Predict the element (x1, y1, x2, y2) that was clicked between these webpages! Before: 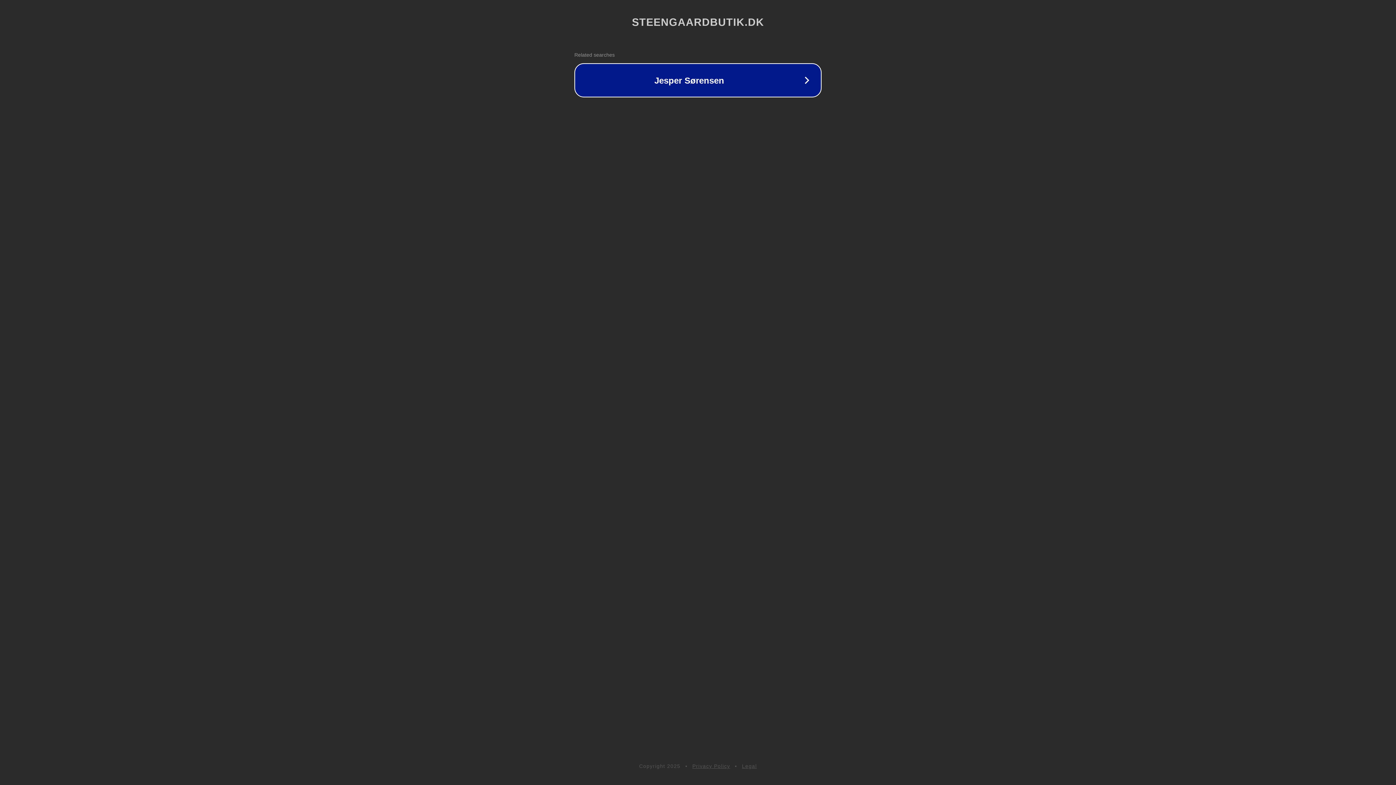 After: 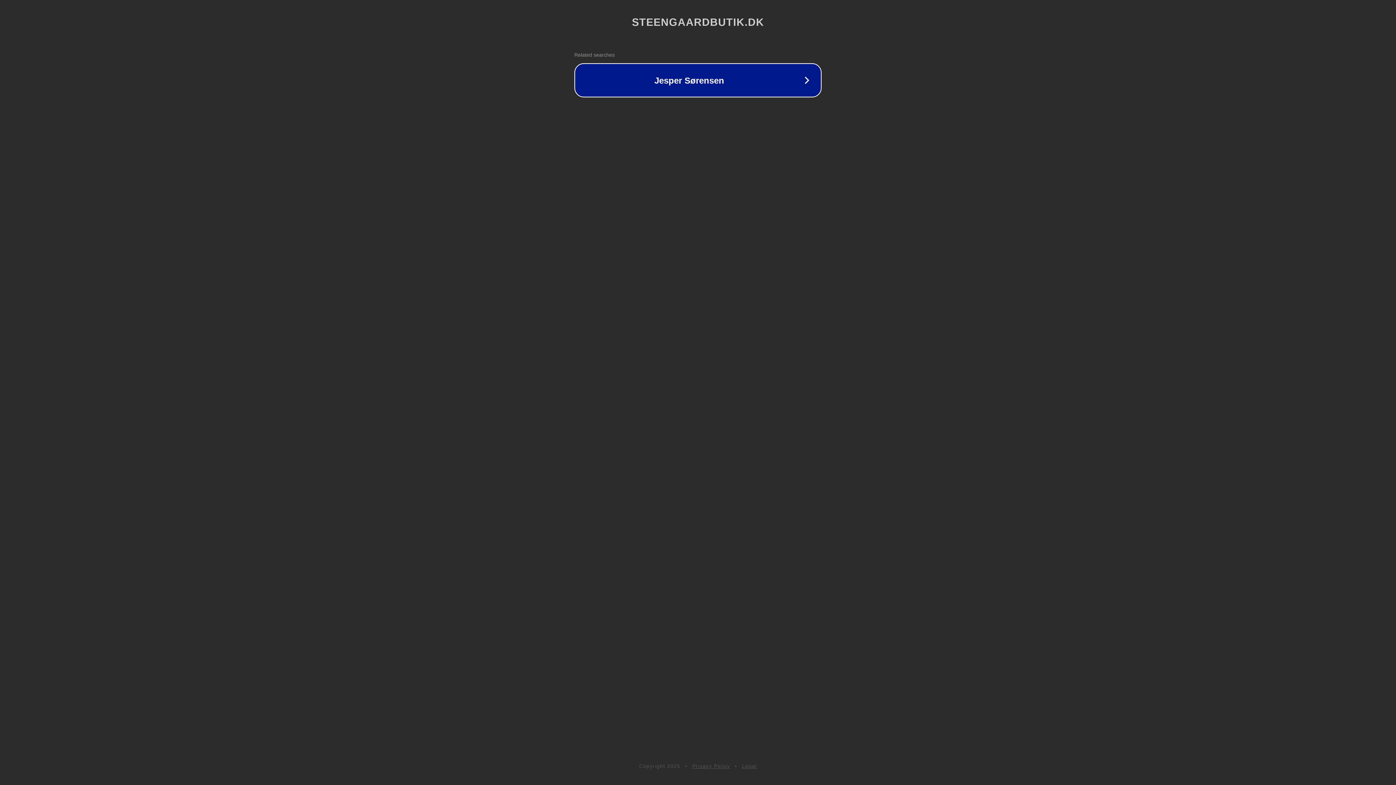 Action: bbox: (692, 763, 730, 769) label: Privacy Policy